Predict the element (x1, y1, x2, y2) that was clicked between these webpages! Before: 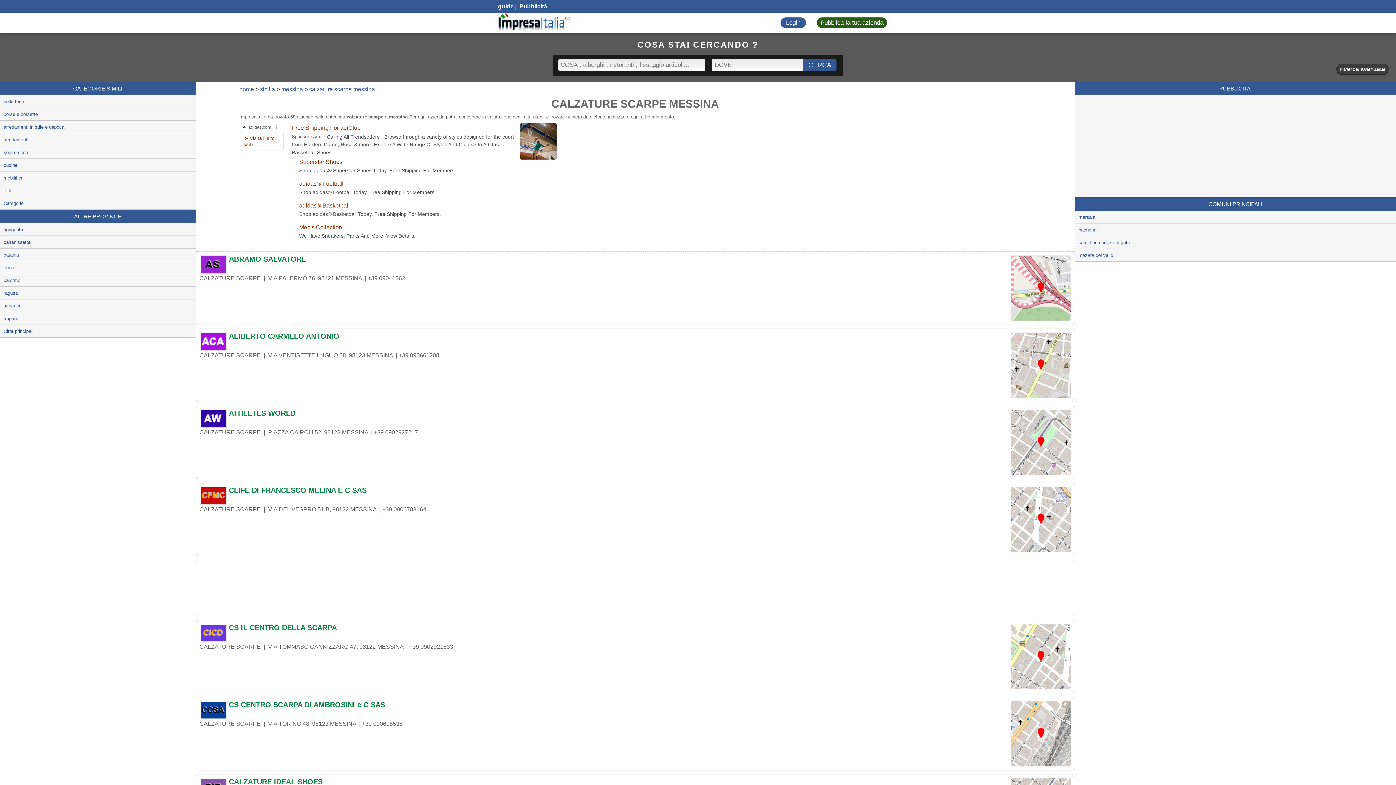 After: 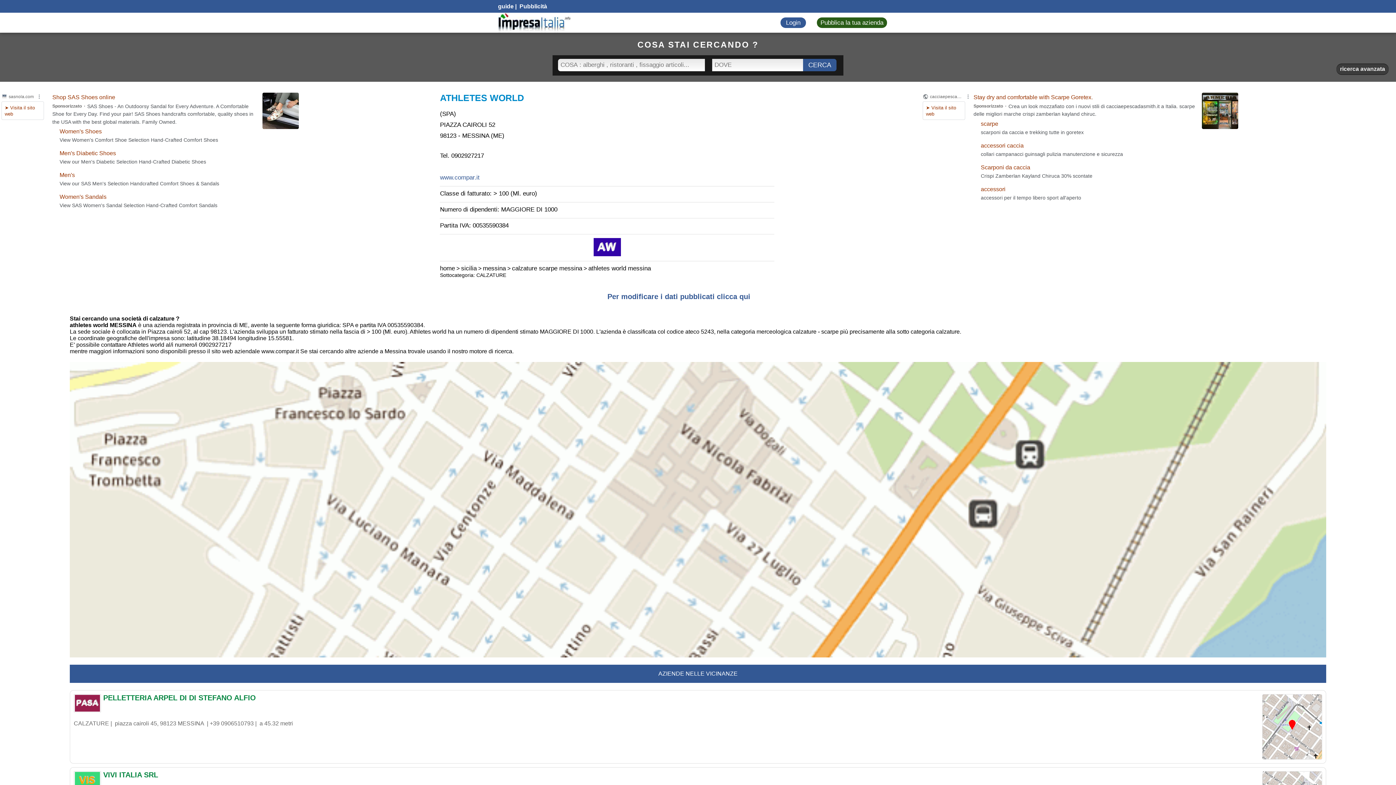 Action: bbox: (199, 409, 1071, 420) label: ATHLETES WORLD